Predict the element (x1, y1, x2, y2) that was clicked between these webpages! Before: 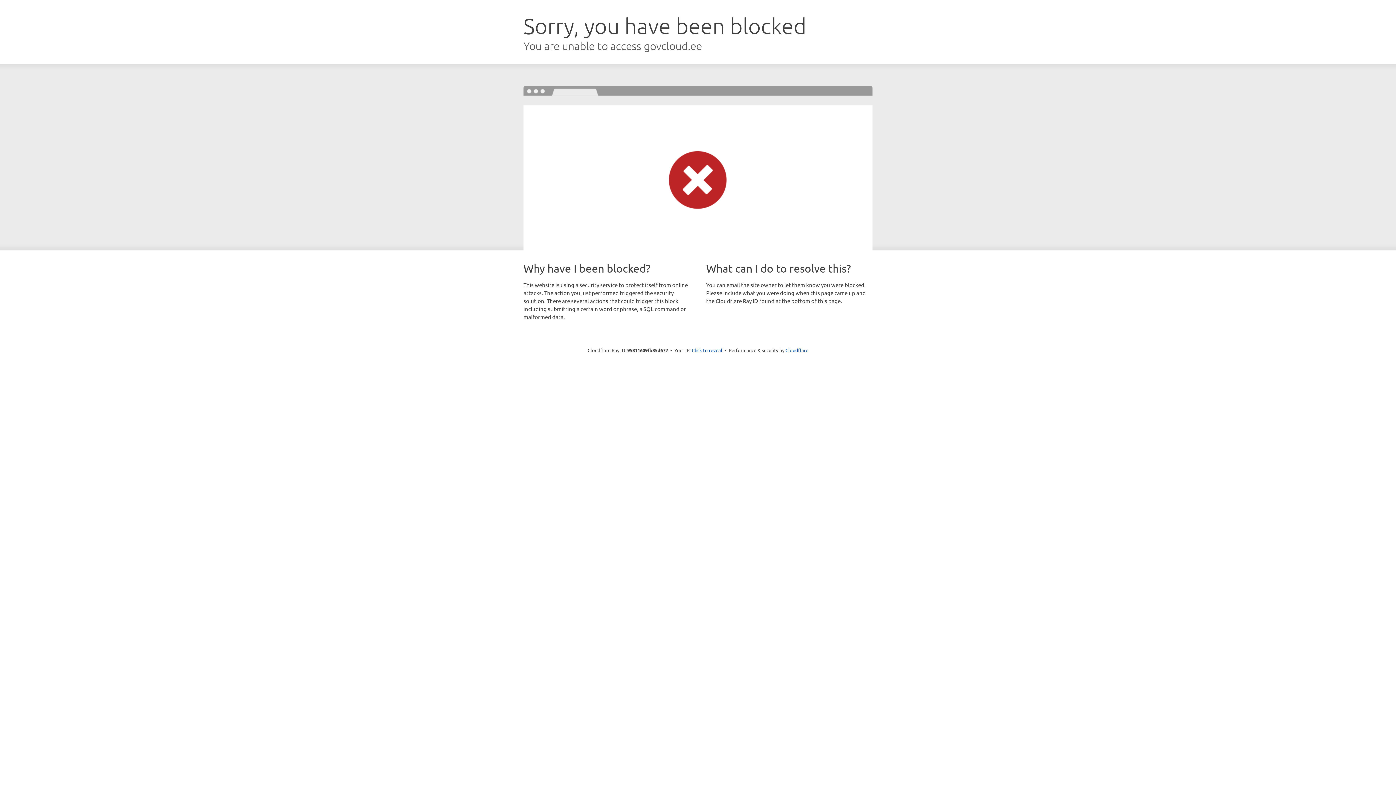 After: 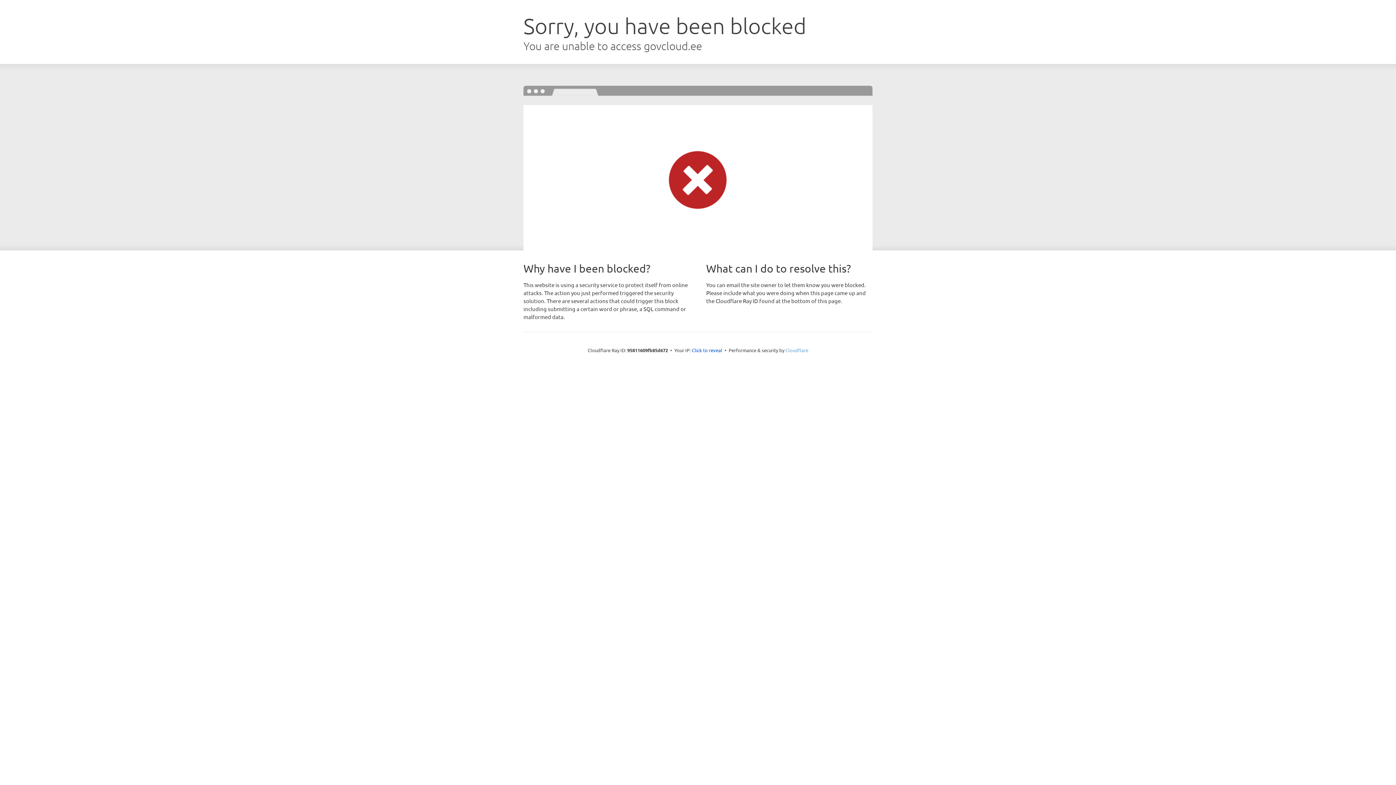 Action: bbox: (785, 347, 808, 353) label: Cloudflare